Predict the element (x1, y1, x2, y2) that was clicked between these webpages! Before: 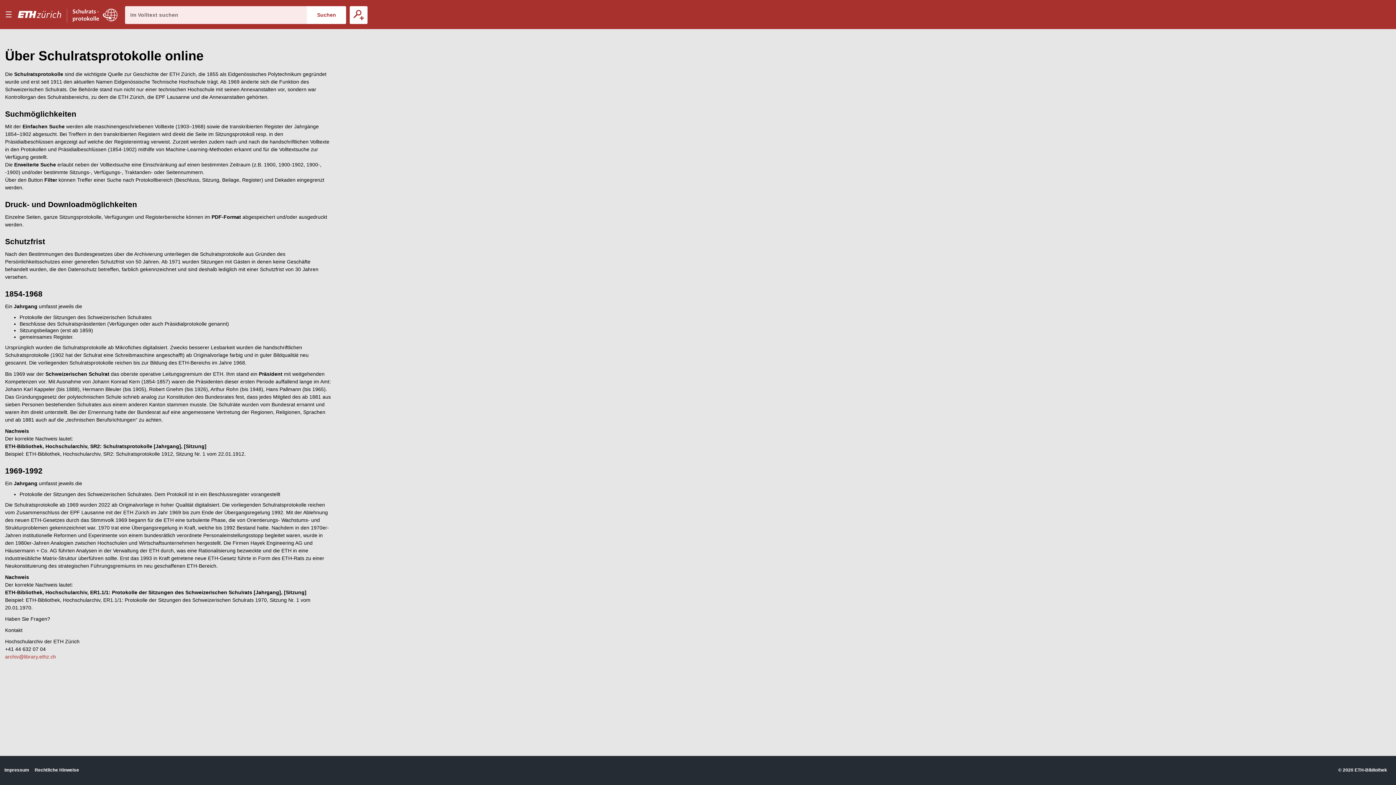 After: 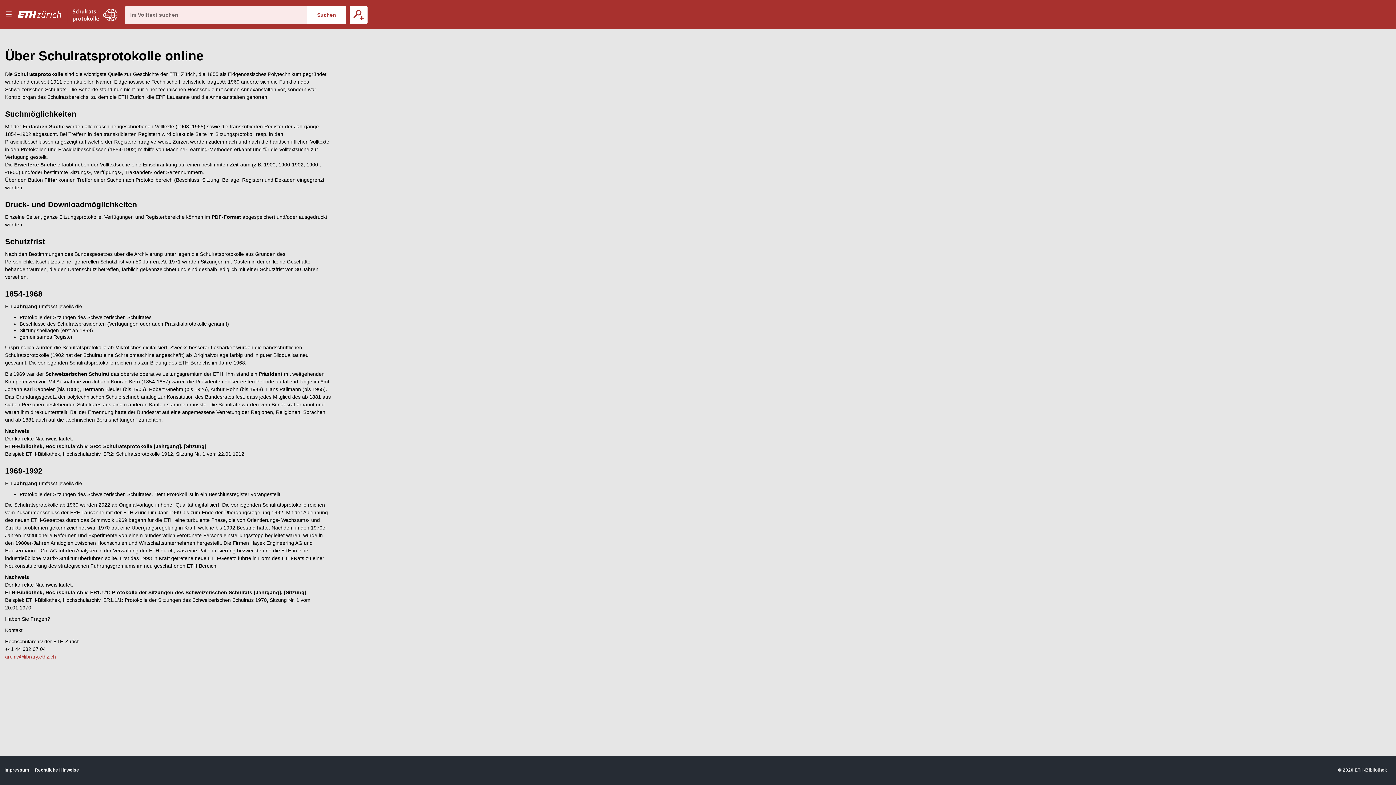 Action: bbox: (1354, 767, 1387, 773) label: ETH-Bibliothek